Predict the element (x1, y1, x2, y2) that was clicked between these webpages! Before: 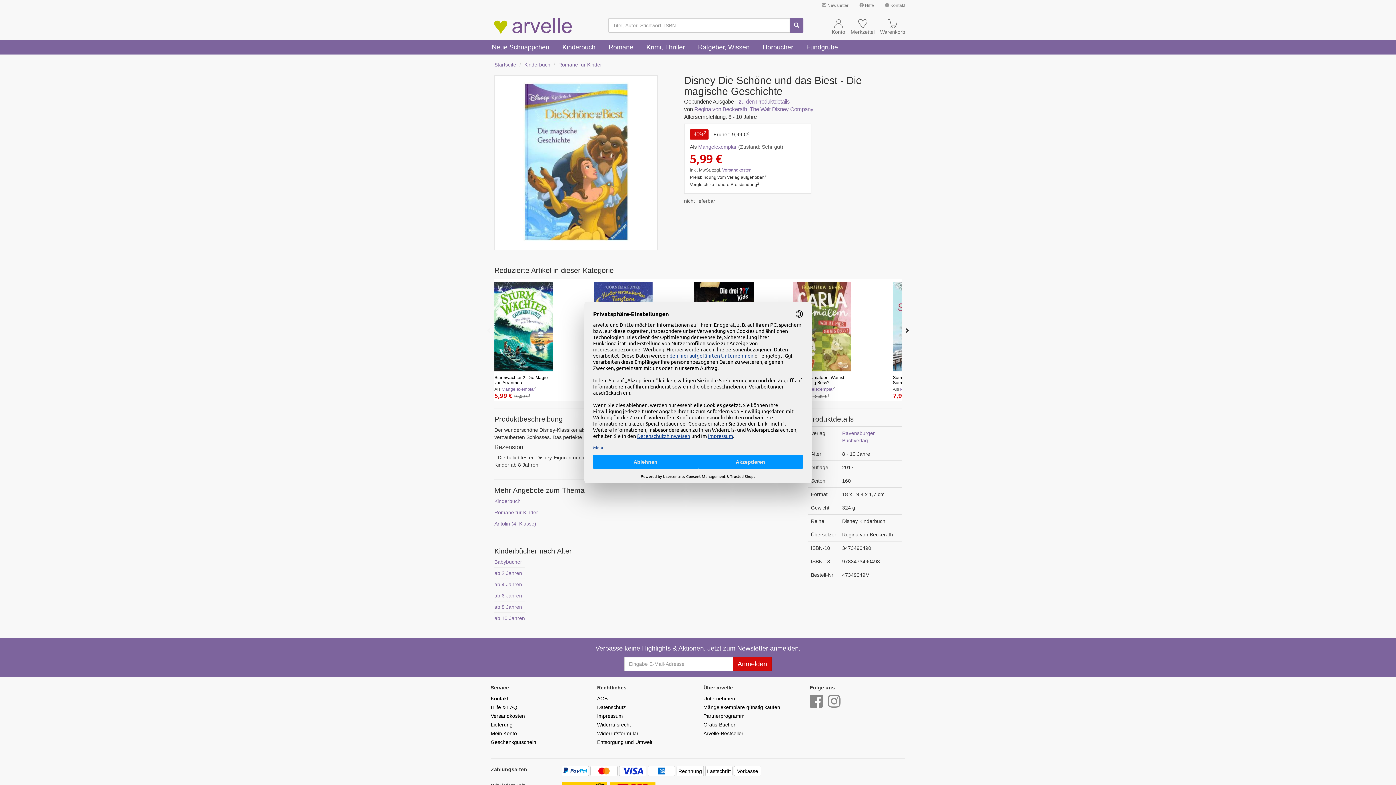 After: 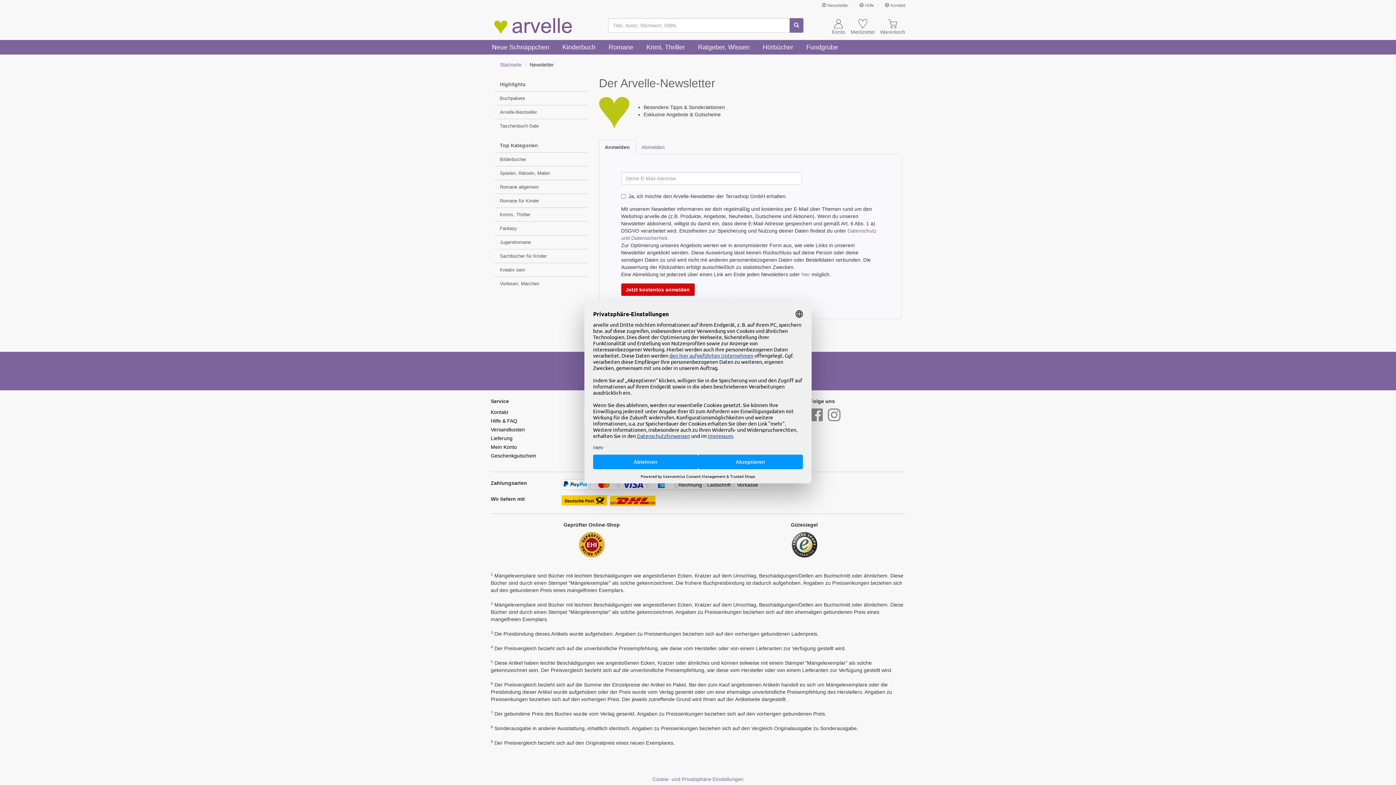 Action: label:  Newsletter bbox: (816, 0, 854, 10)